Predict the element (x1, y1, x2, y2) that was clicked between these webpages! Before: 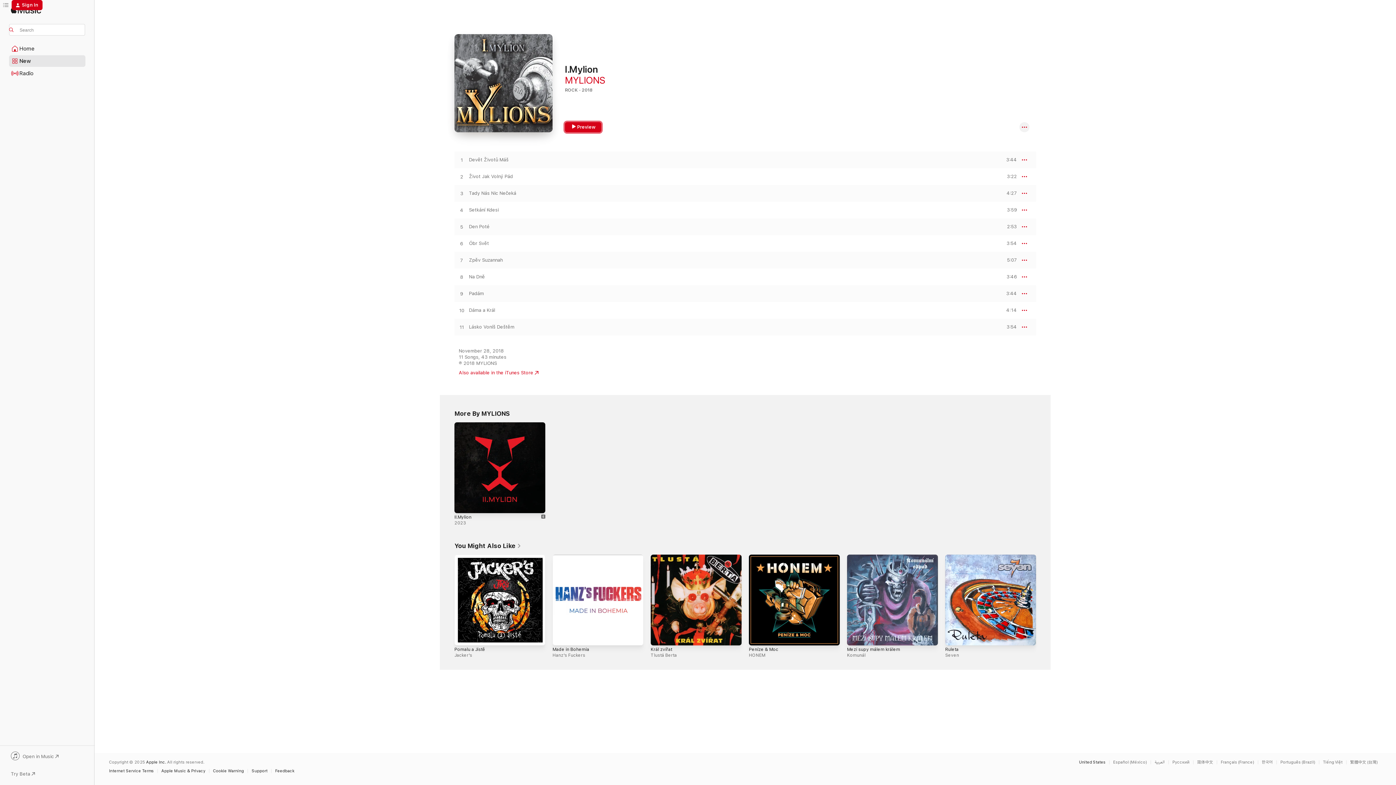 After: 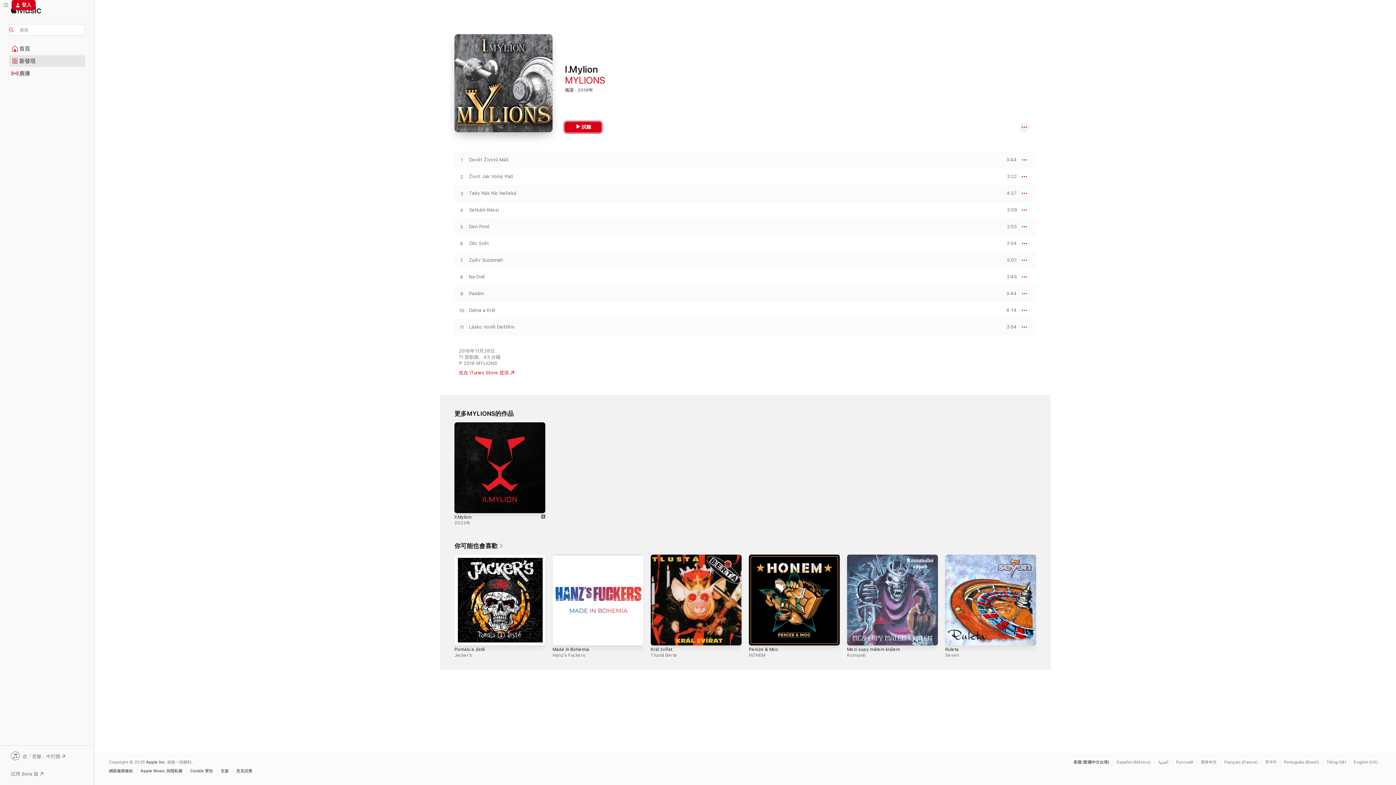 Action: label: This page is available in 繁體中文 (台灣) bbox: (1350, 760, 1381, 764)